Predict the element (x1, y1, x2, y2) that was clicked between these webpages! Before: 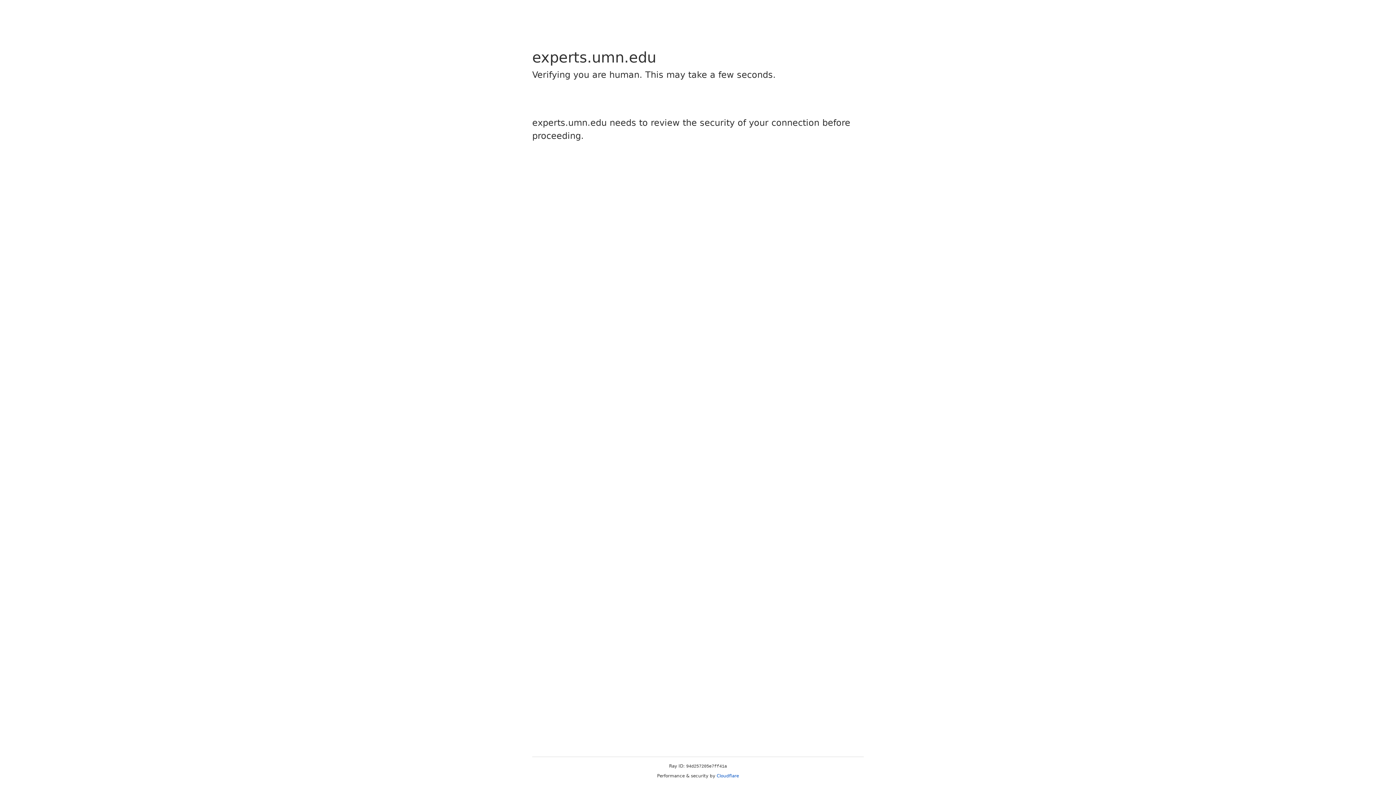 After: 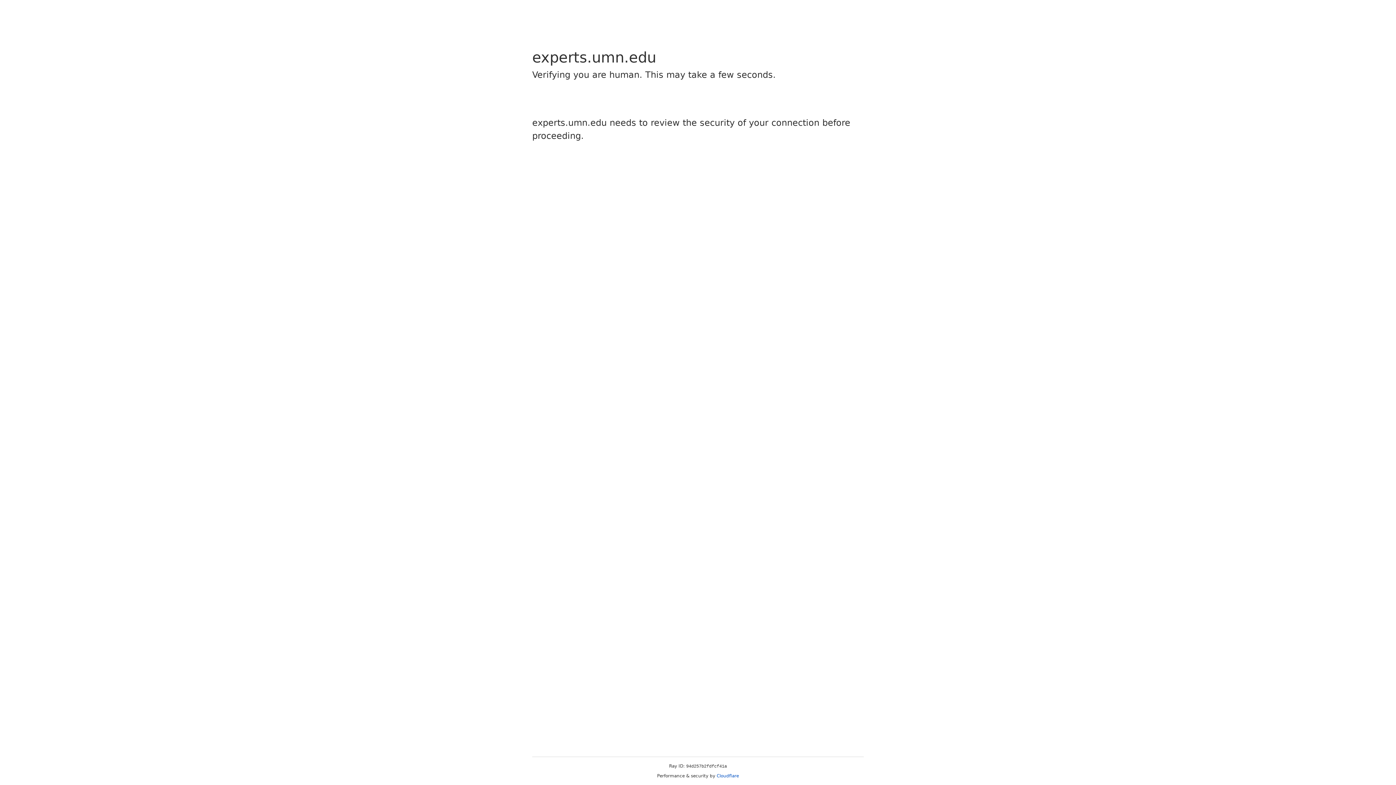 Action: bbox: (716, 773, 739, 778) label: Cloudflare